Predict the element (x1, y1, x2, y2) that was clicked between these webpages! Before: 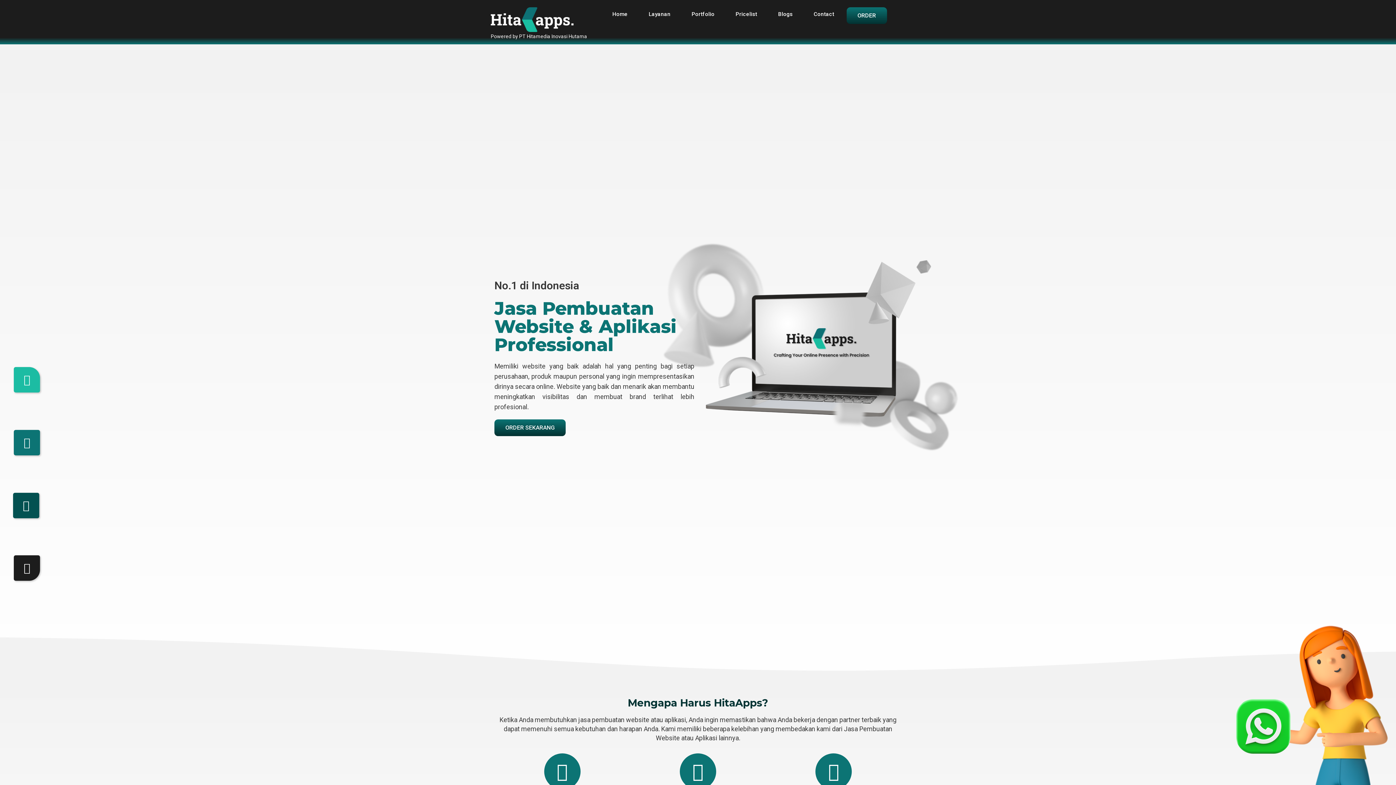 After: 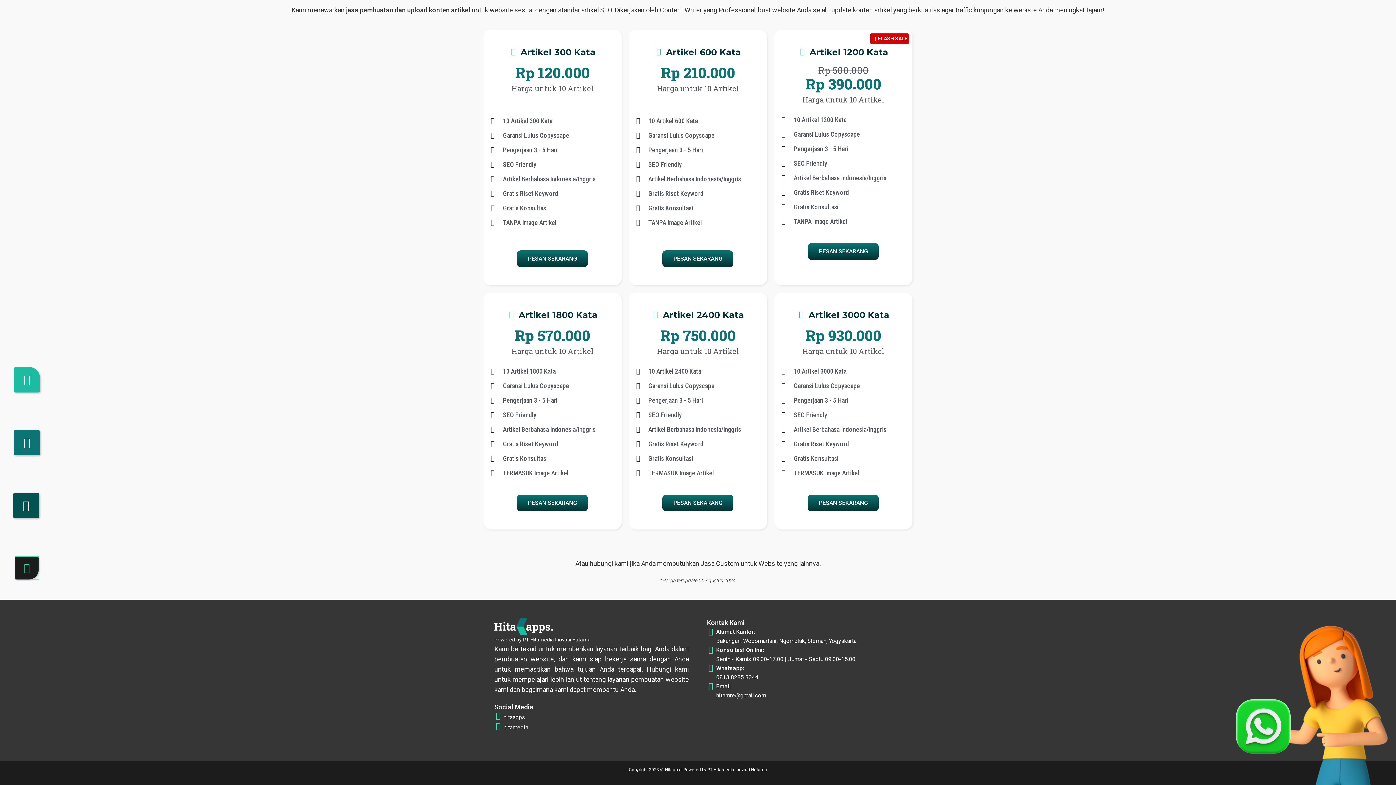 Action: bbox: (13, 555, 40, 581)